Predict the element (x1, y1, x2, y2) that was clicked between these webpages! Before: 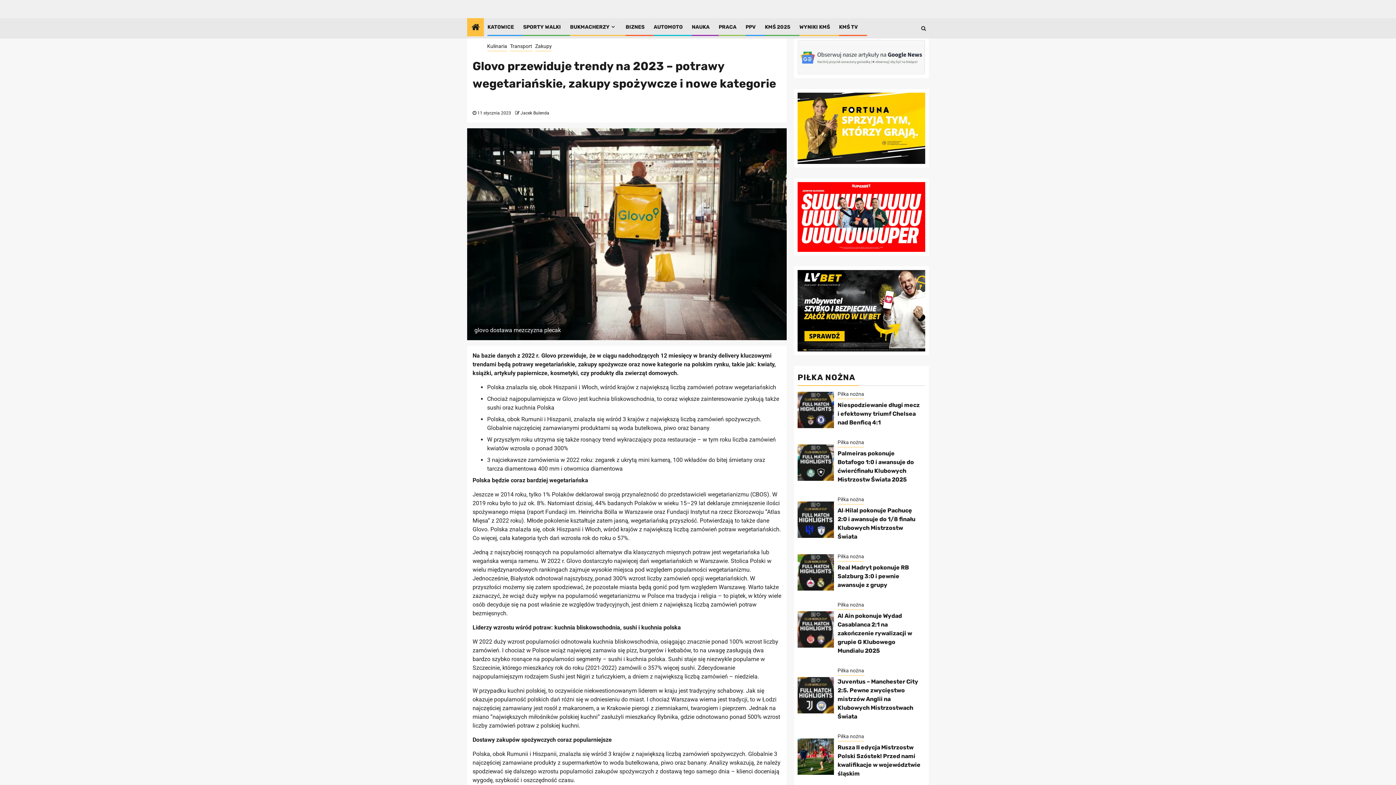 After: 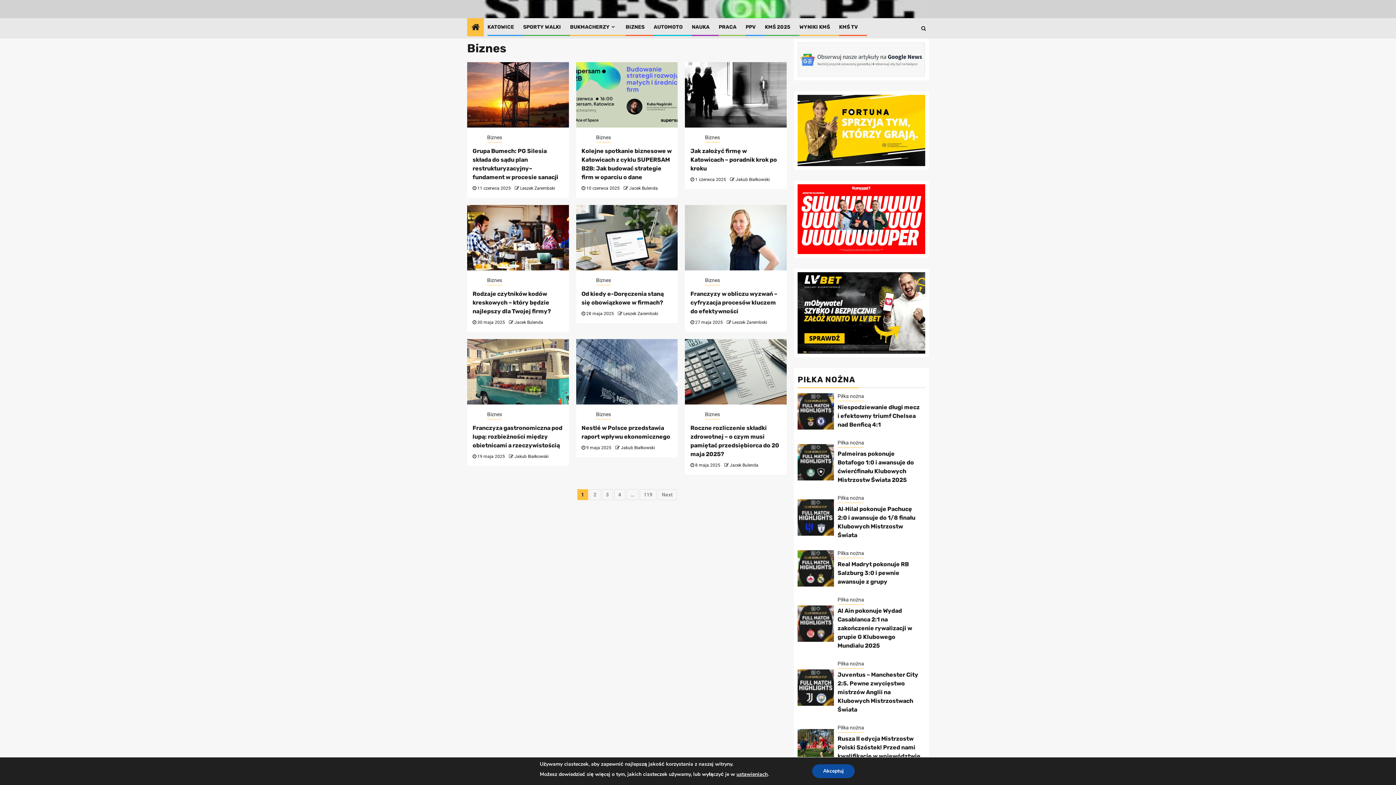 Action: bbox: (625, 24, 644, 30) label: BIZNES